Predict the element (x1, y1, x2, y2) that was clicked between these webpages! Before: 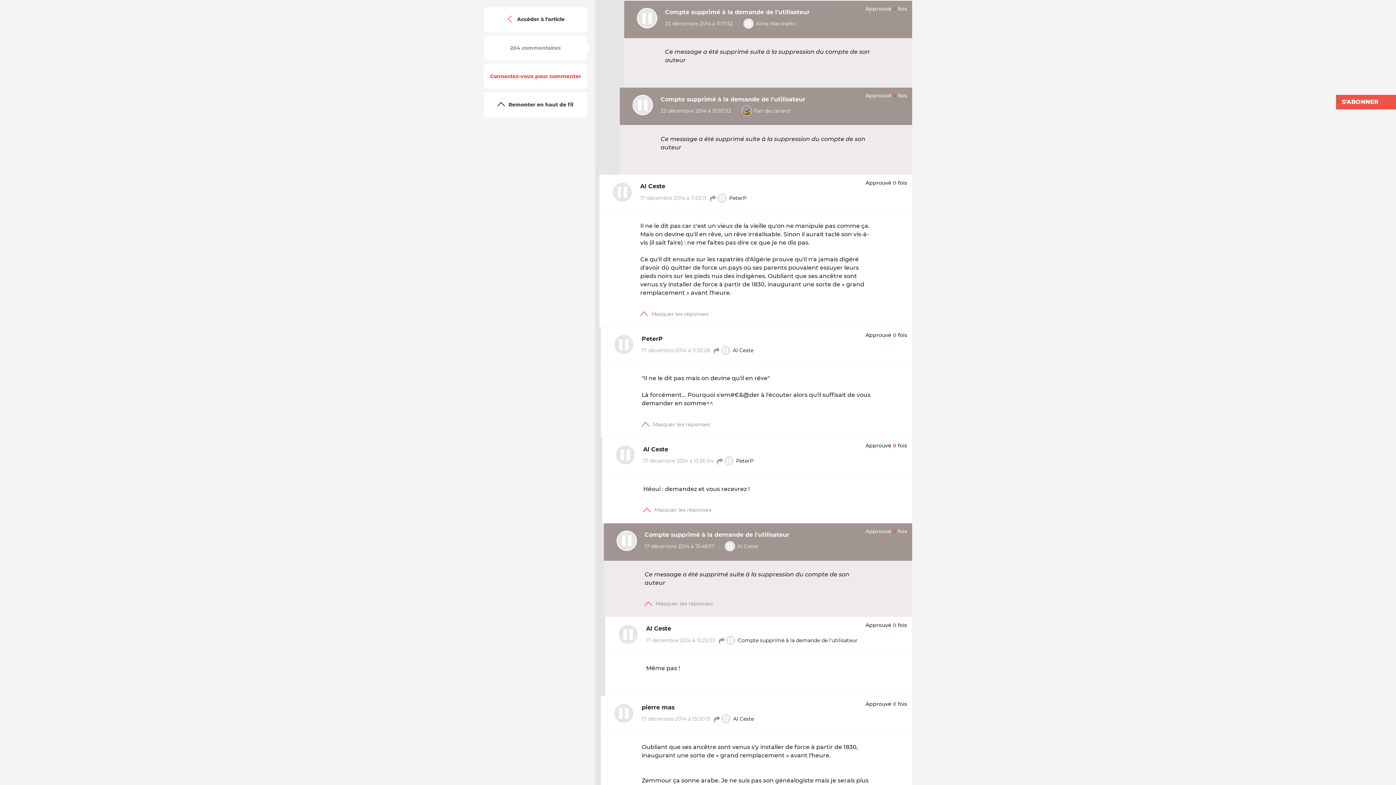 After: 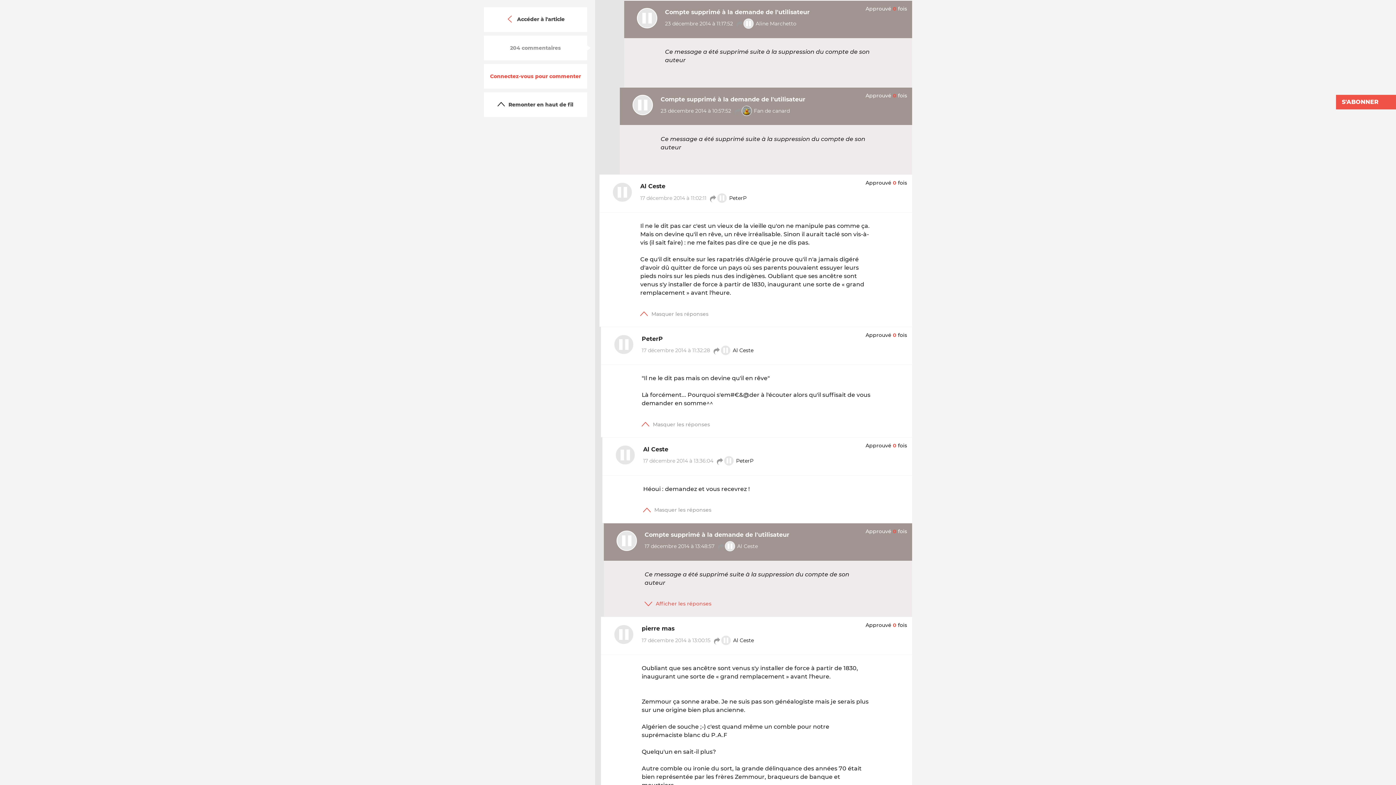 Action: label:   bbox: (644, 601, 713, 607)